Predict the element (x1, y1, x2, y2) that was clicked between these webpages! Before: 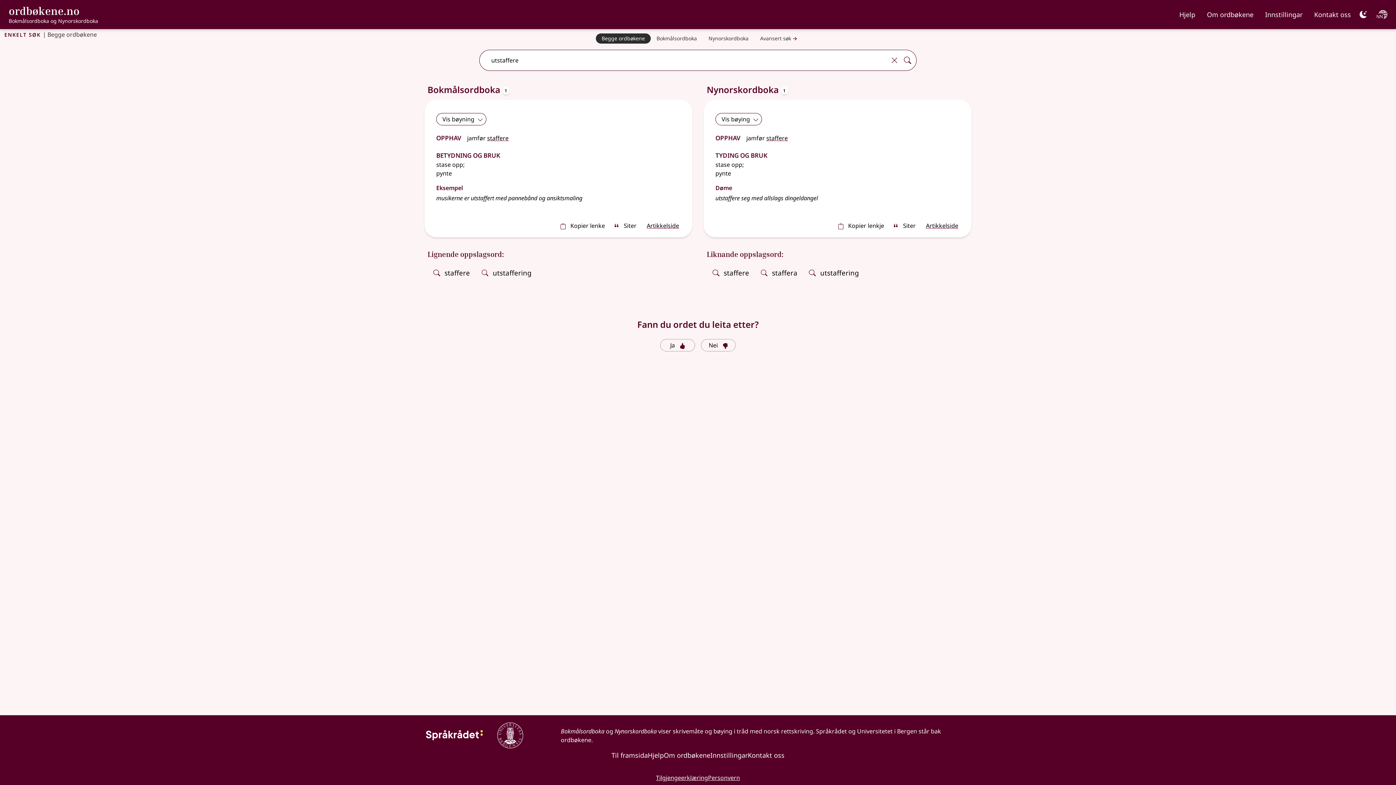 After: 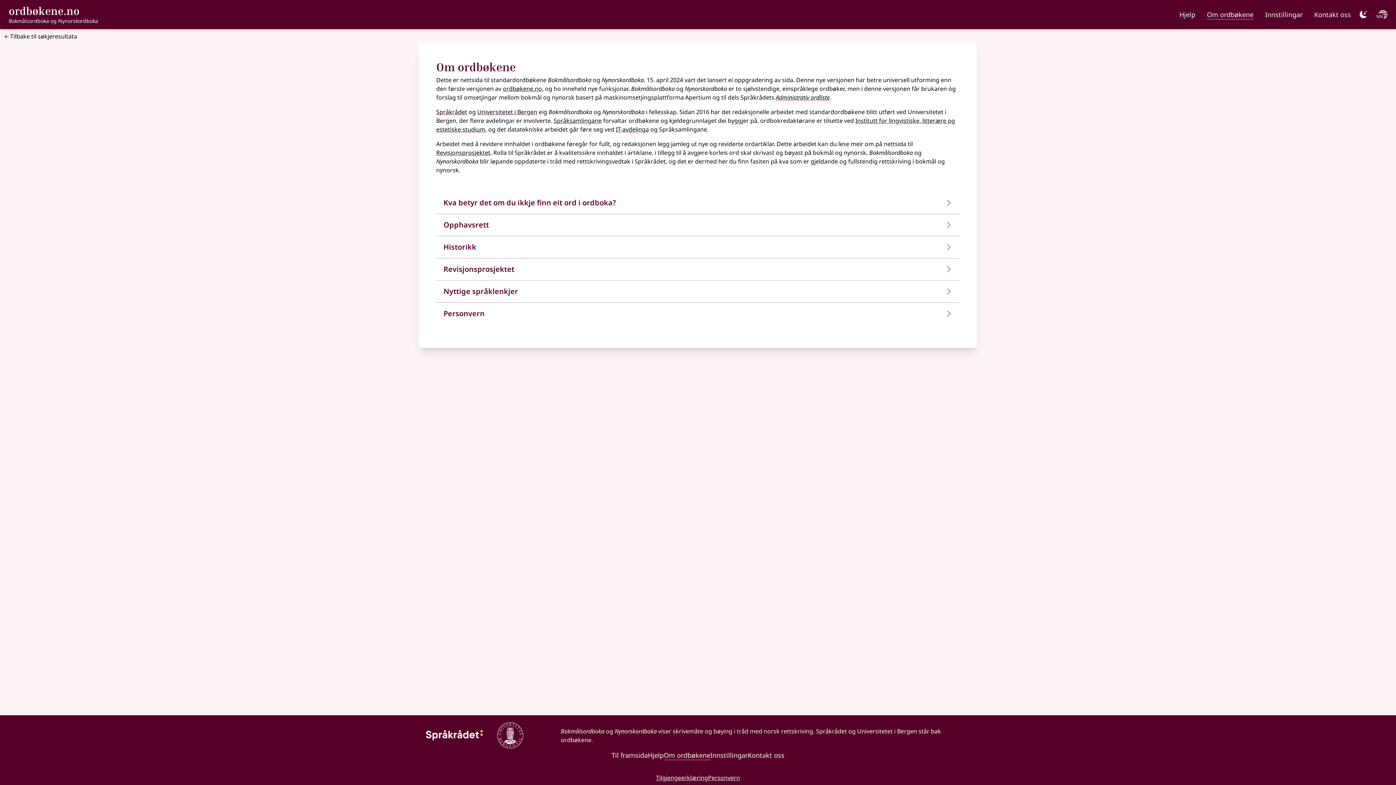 Action: bbox: (664, 751, 710, 760) label: Om ordbøkene